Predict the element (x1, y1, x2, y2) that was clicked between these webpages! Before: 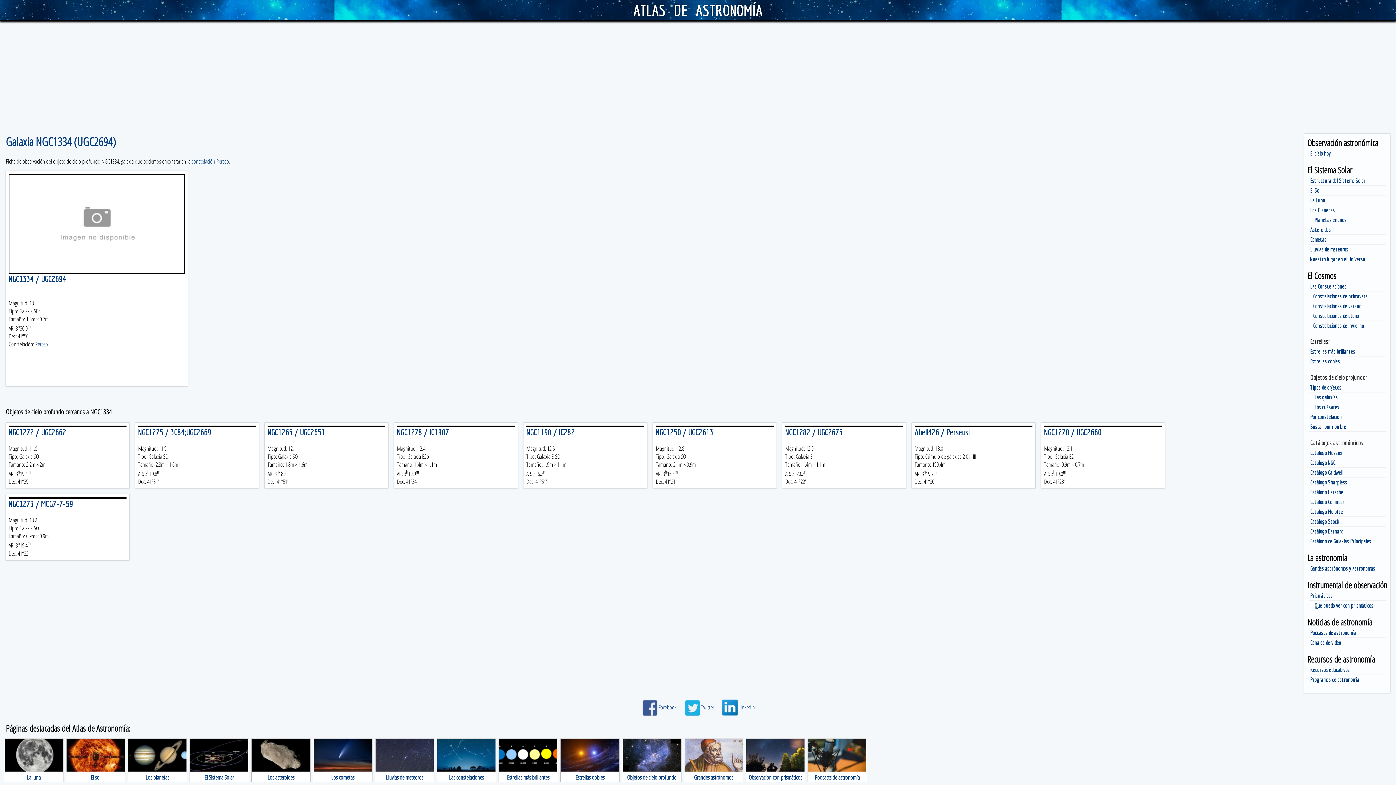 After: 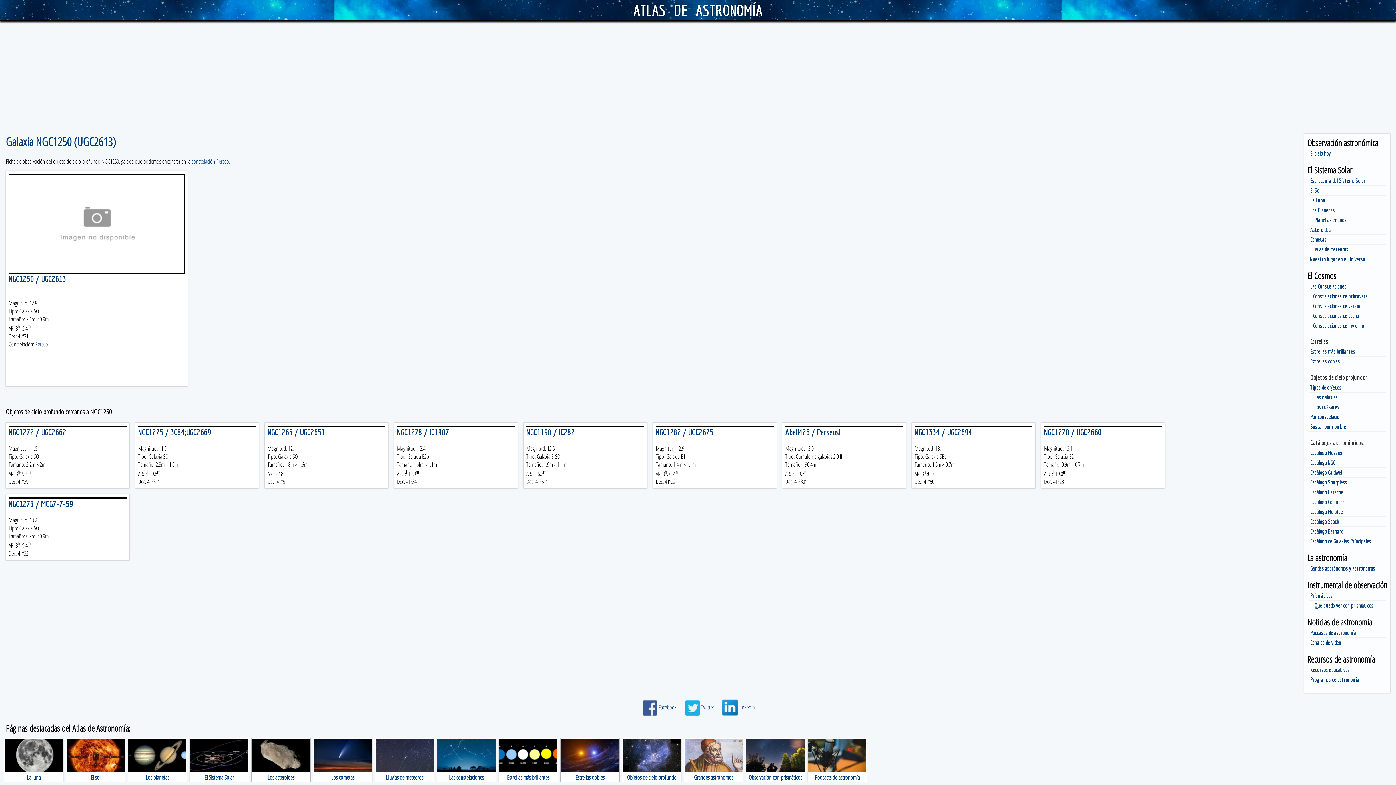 Action: bbox: (656, 425, 773, 427)